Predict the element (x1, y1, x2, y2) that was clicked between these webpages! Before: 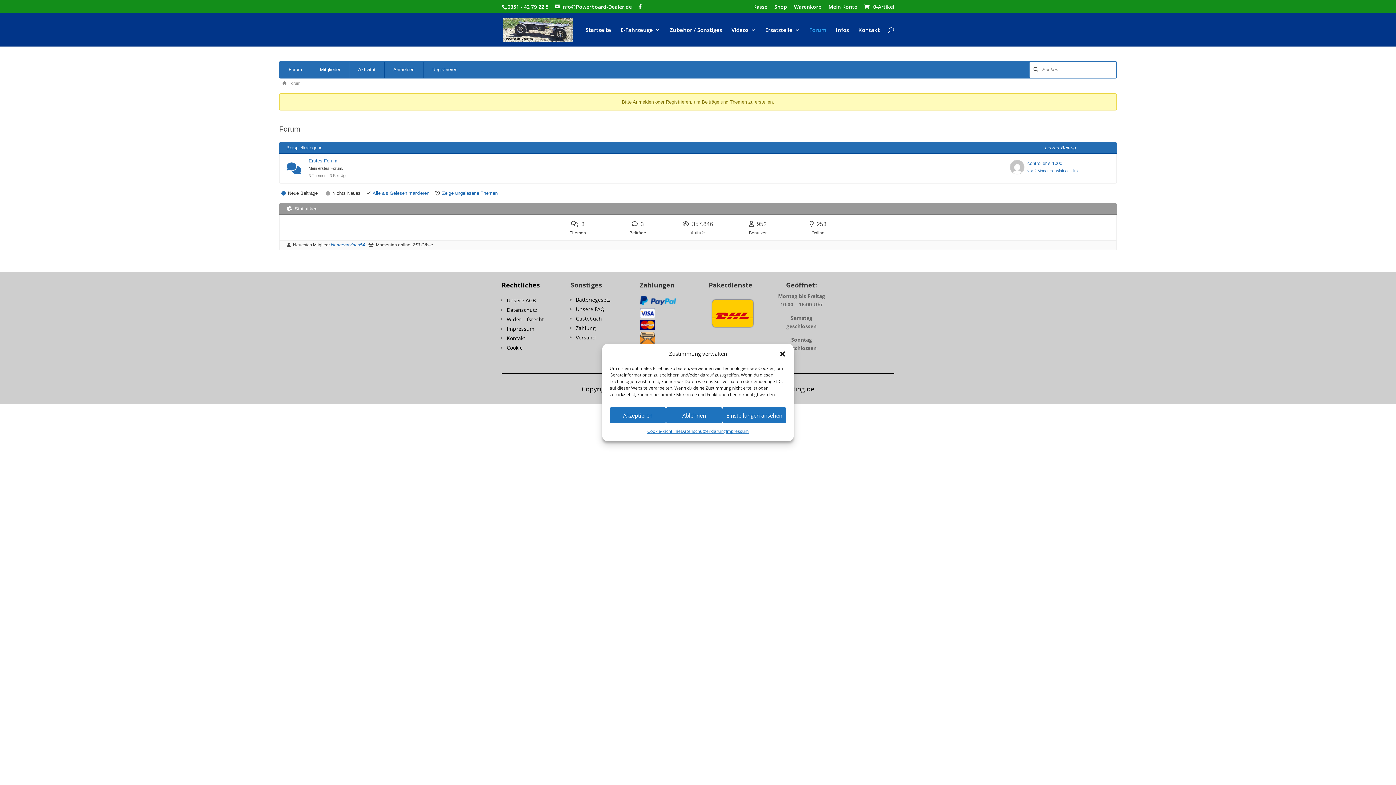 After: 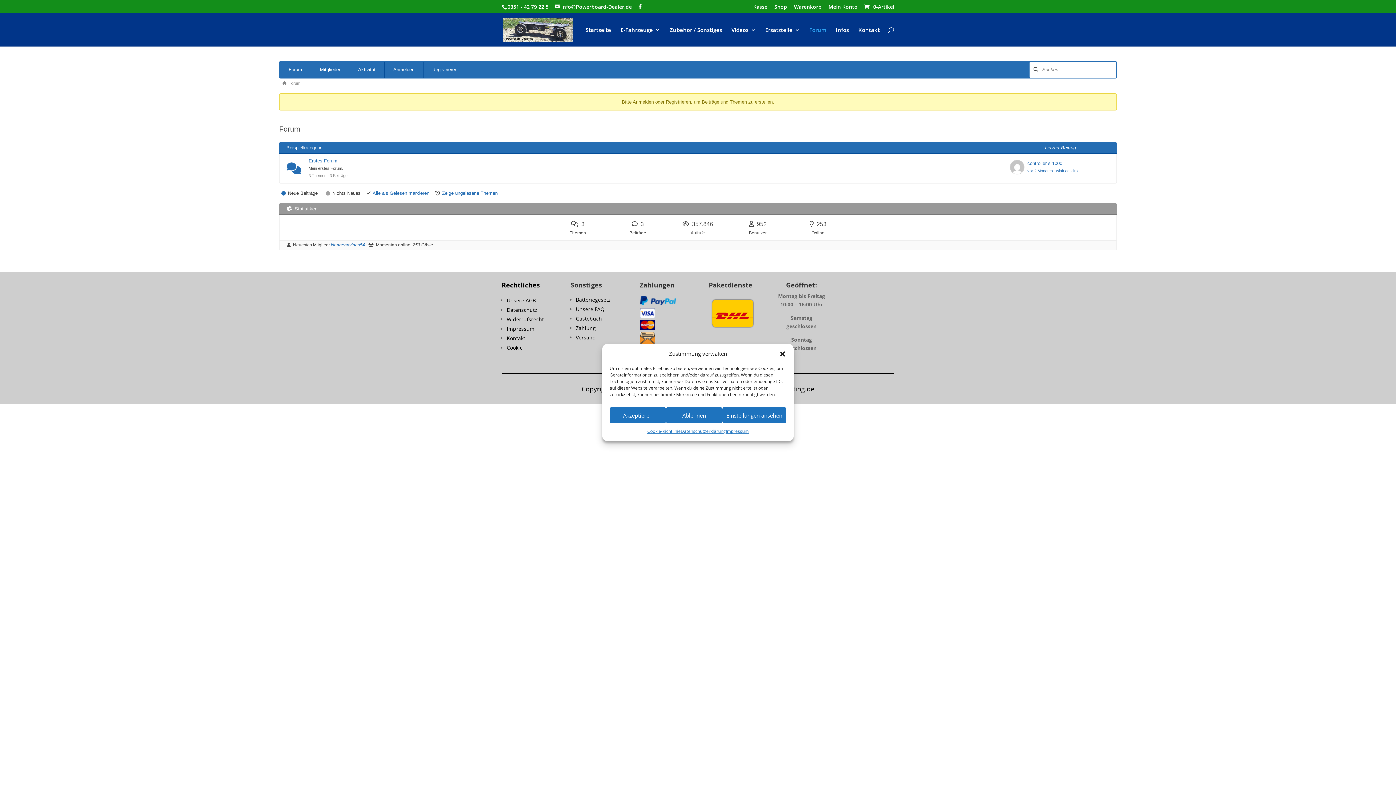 Action: bbox: (575, 305, 604, 312) label: Unsere FAQ